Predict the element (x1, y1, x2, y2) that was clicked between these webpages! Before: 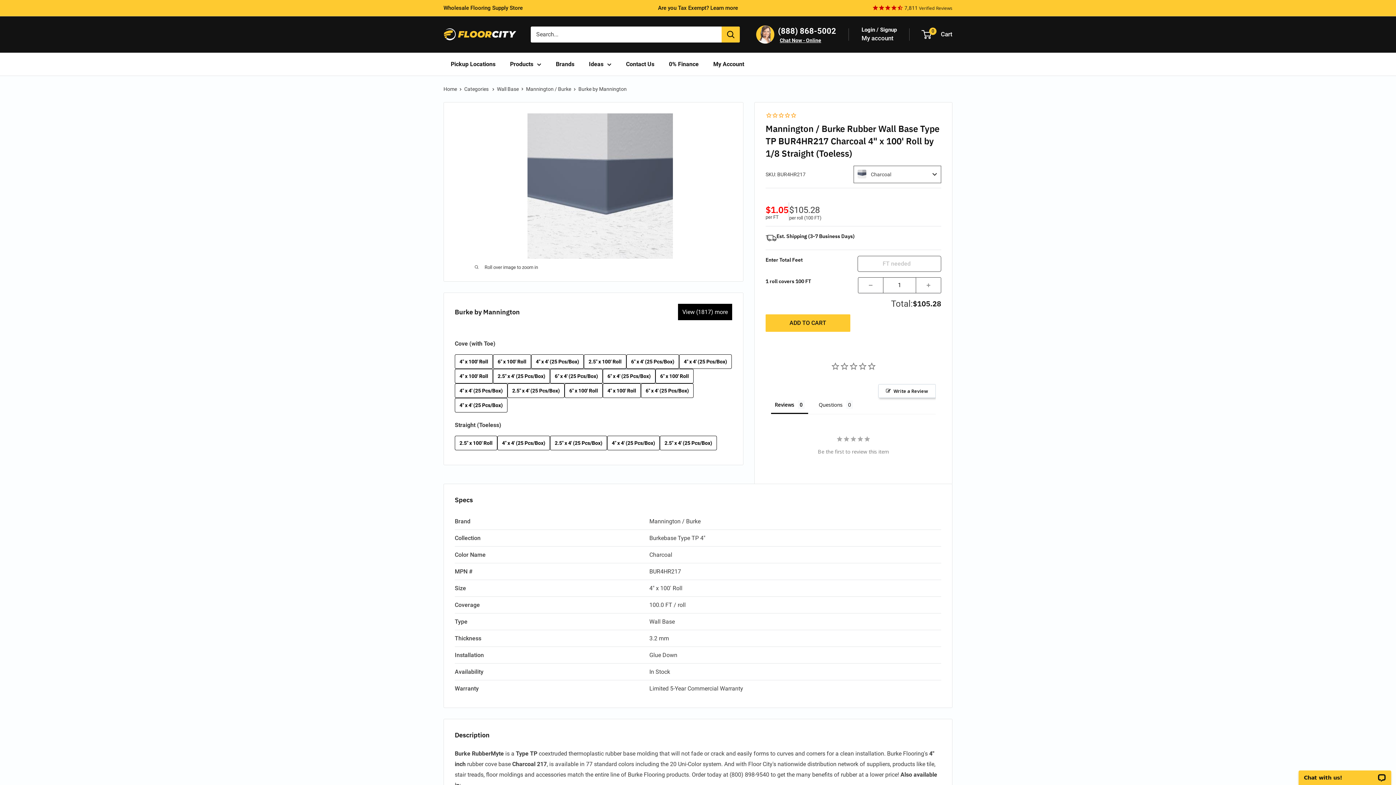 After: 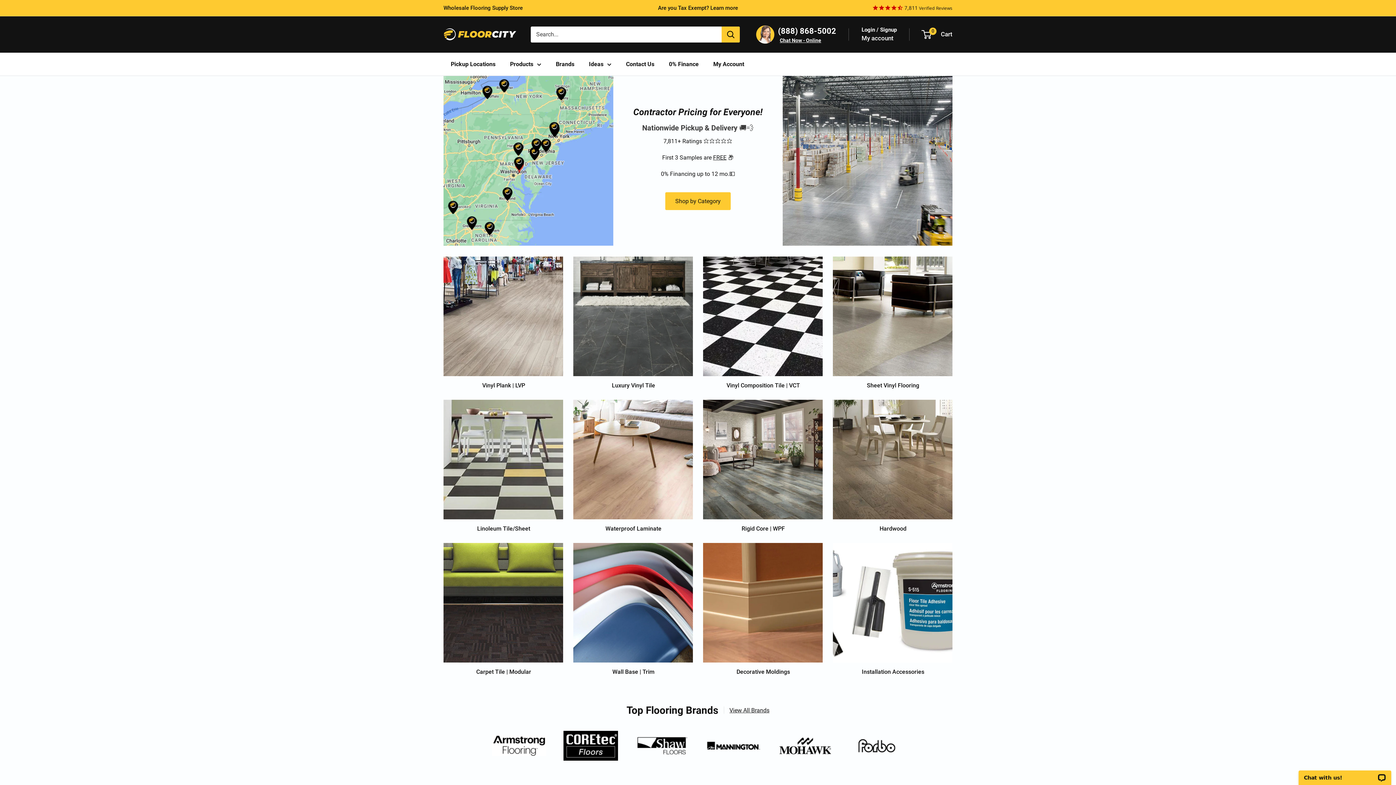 Action: bbox: (443, 28, 516, 40) label: Floor City